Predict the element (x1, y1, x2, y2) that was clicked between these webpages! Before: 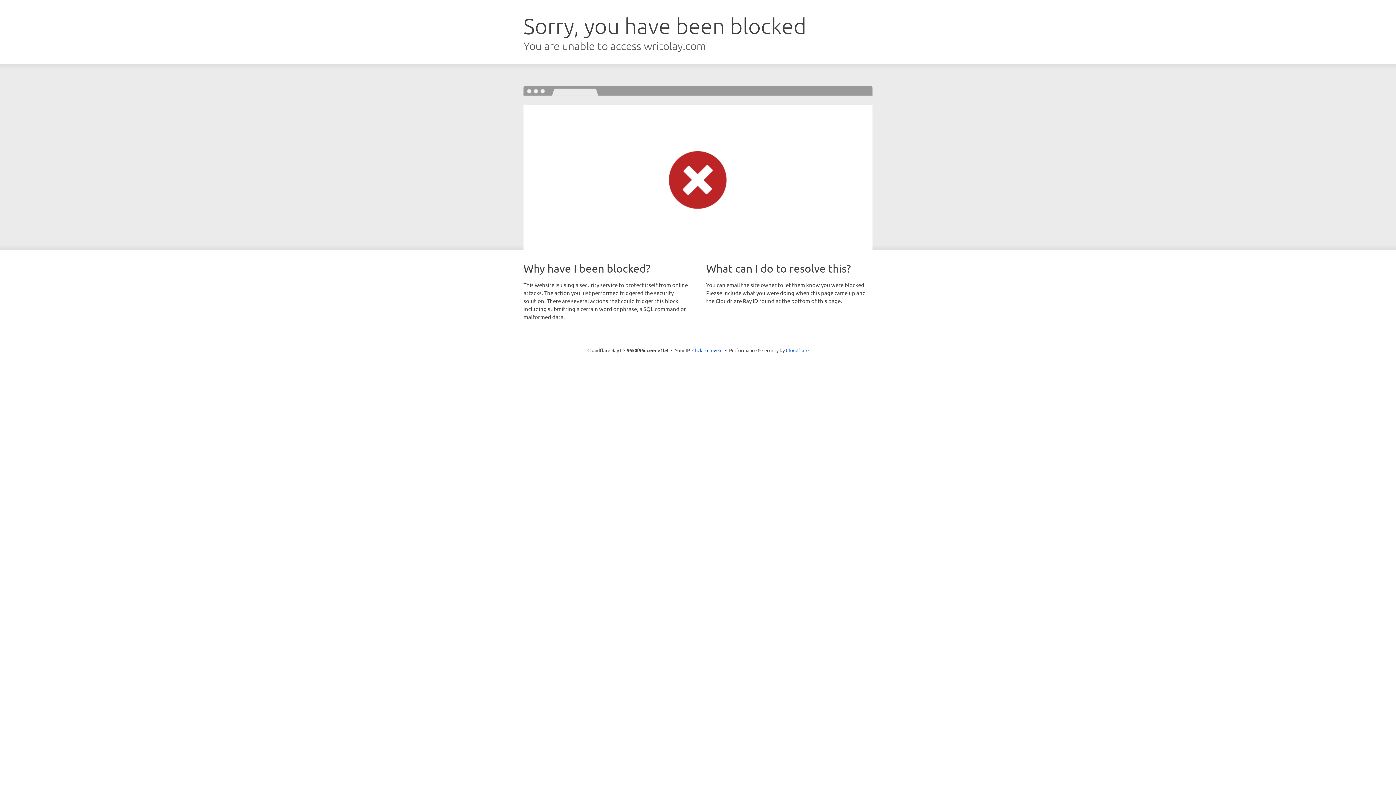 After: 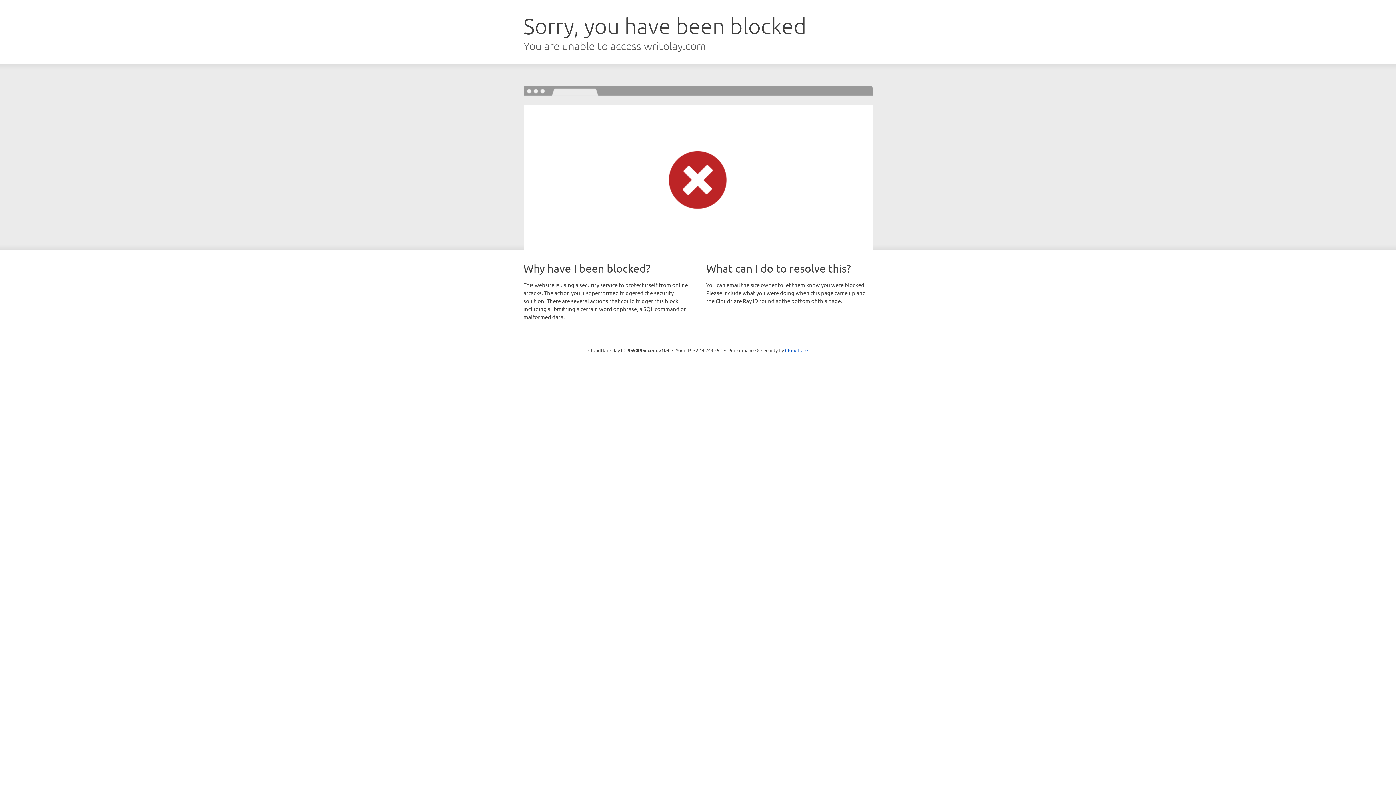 Action: bbox: (692, 346, 722, 353) label: Click to reveal